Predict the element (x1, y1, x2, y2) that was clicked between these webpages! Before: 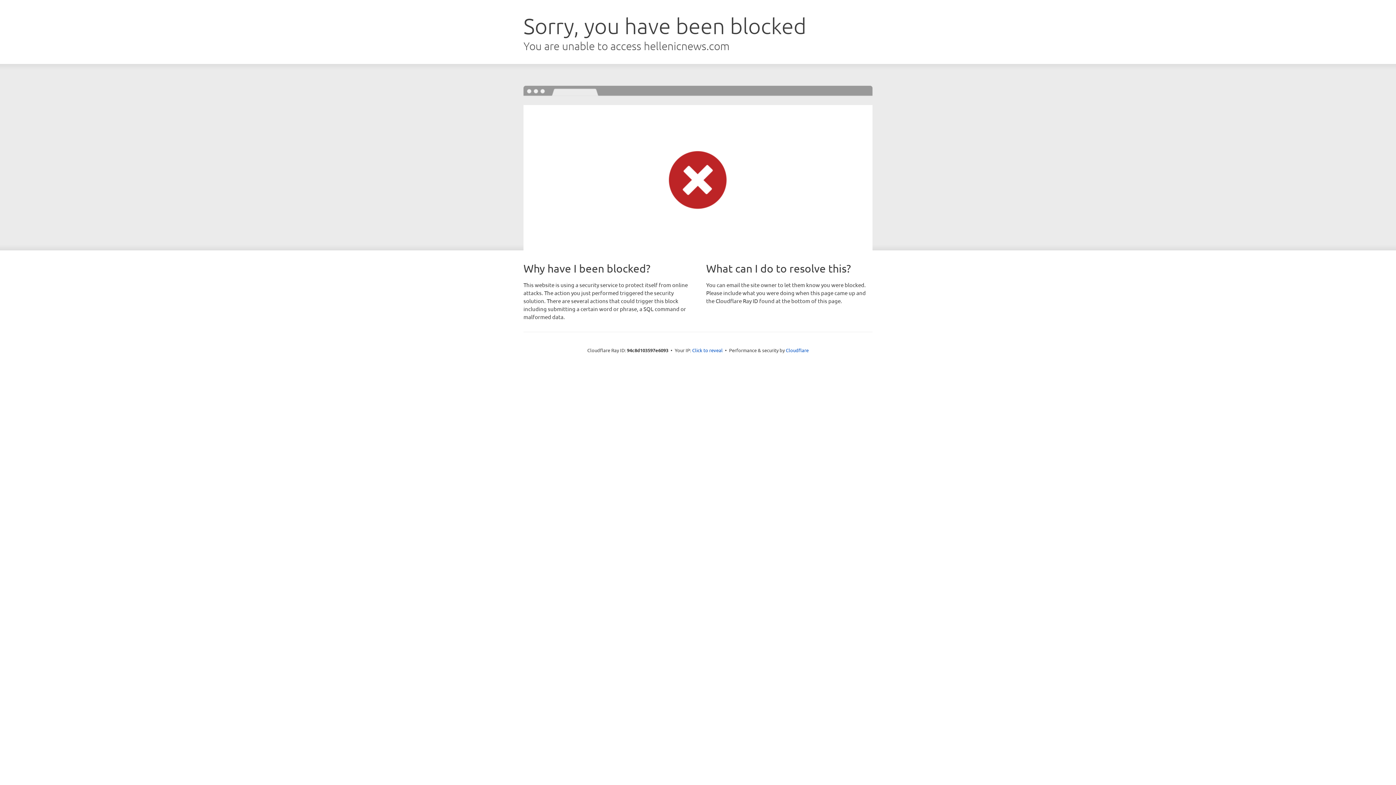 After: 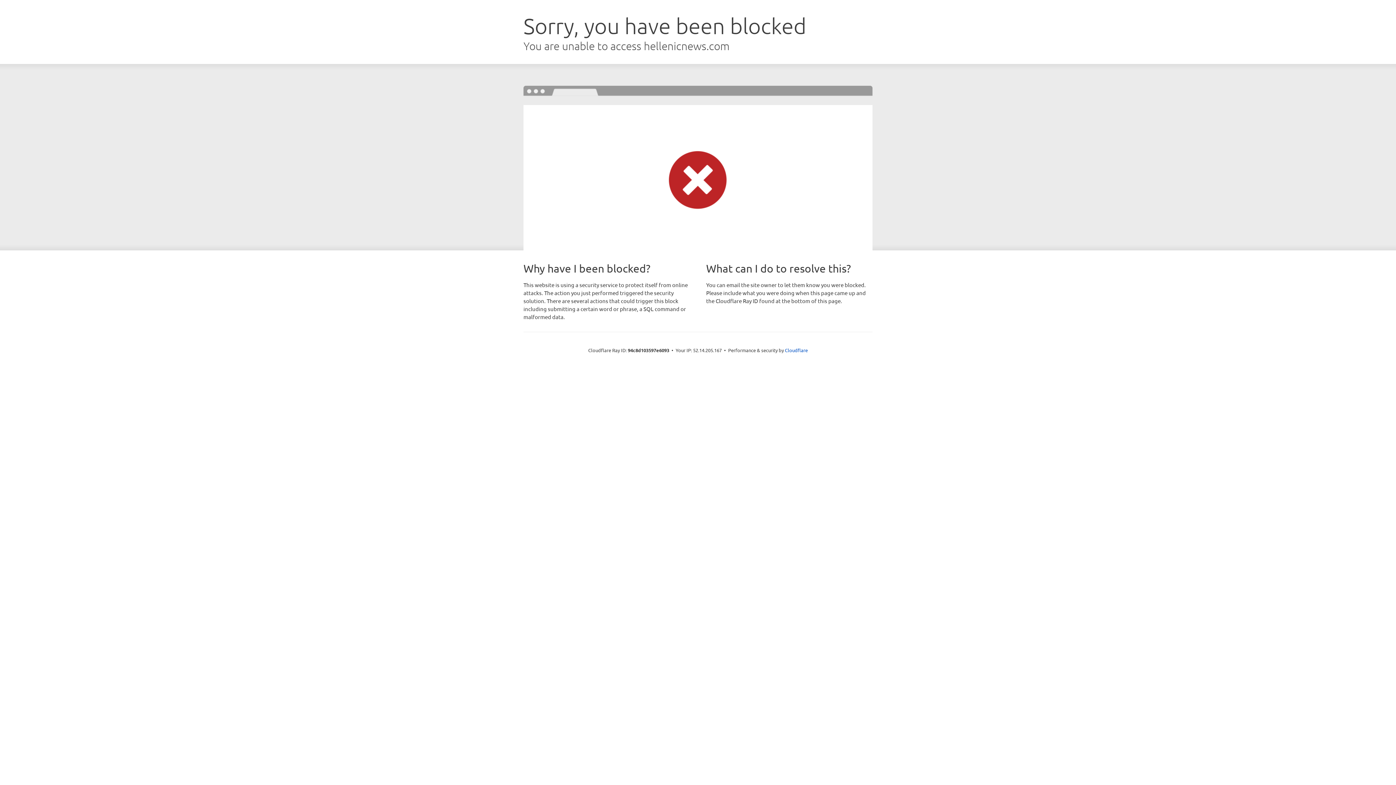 Action: bbox: (692, 346, 722, 353) label: Click to reveal